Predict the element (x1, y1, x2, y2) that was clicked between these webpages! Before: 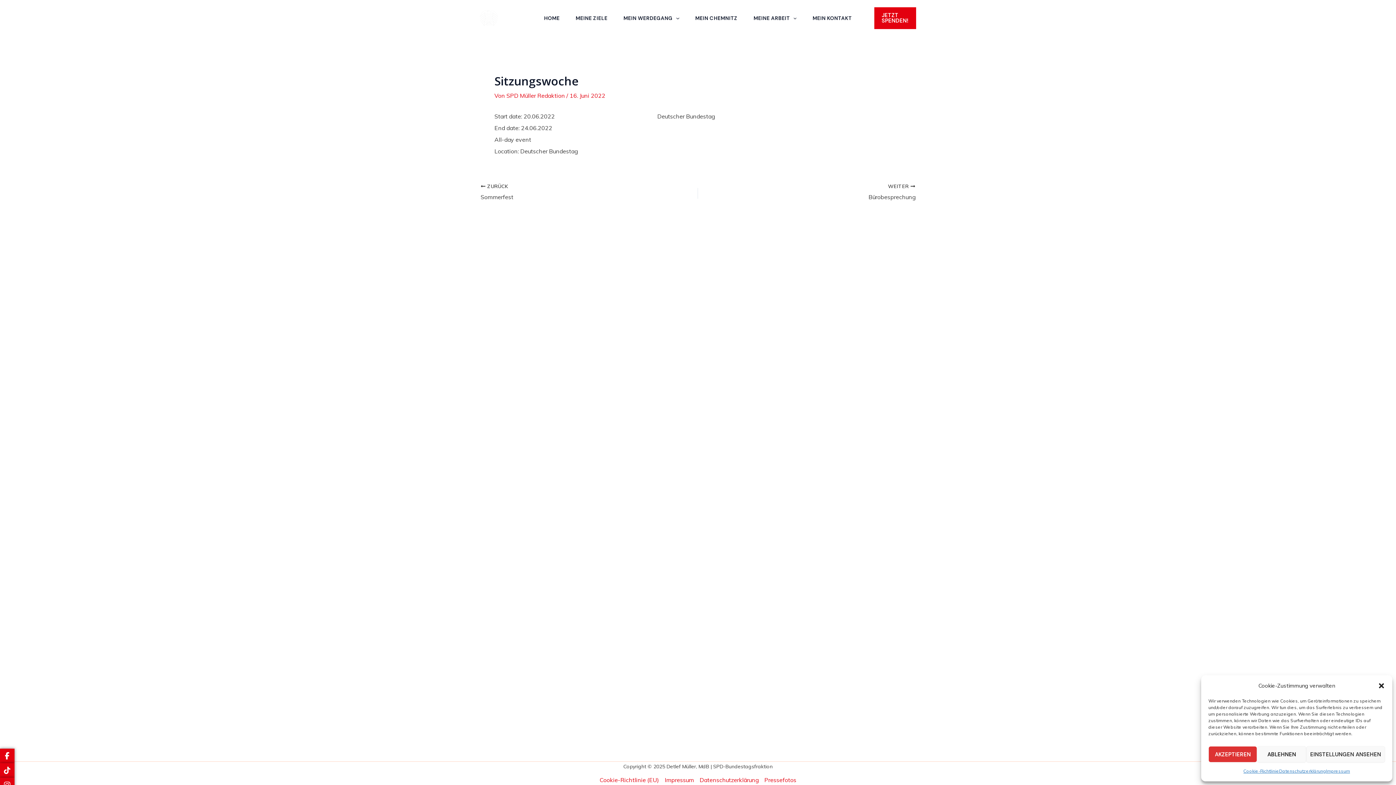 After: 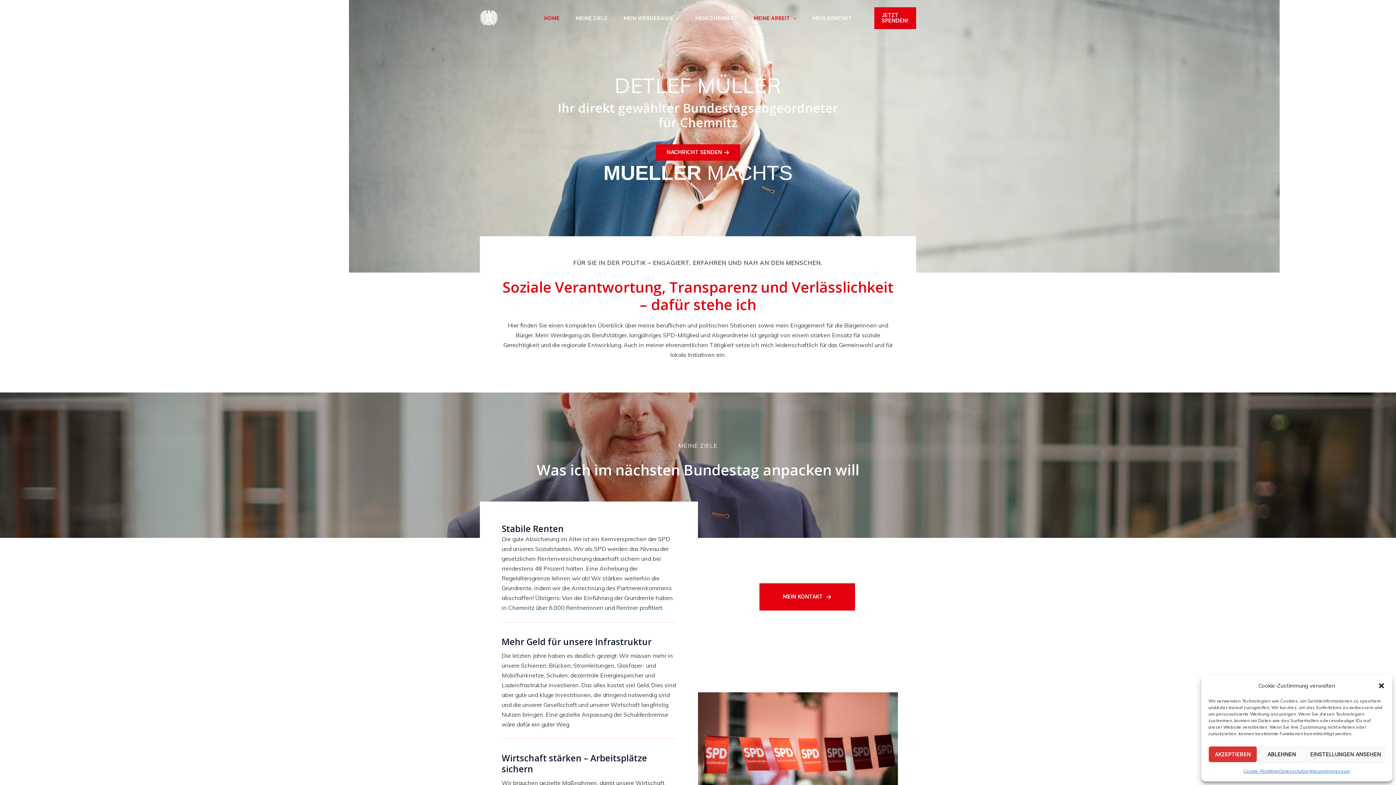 Action: bbox: (480, 13, 498, 21)